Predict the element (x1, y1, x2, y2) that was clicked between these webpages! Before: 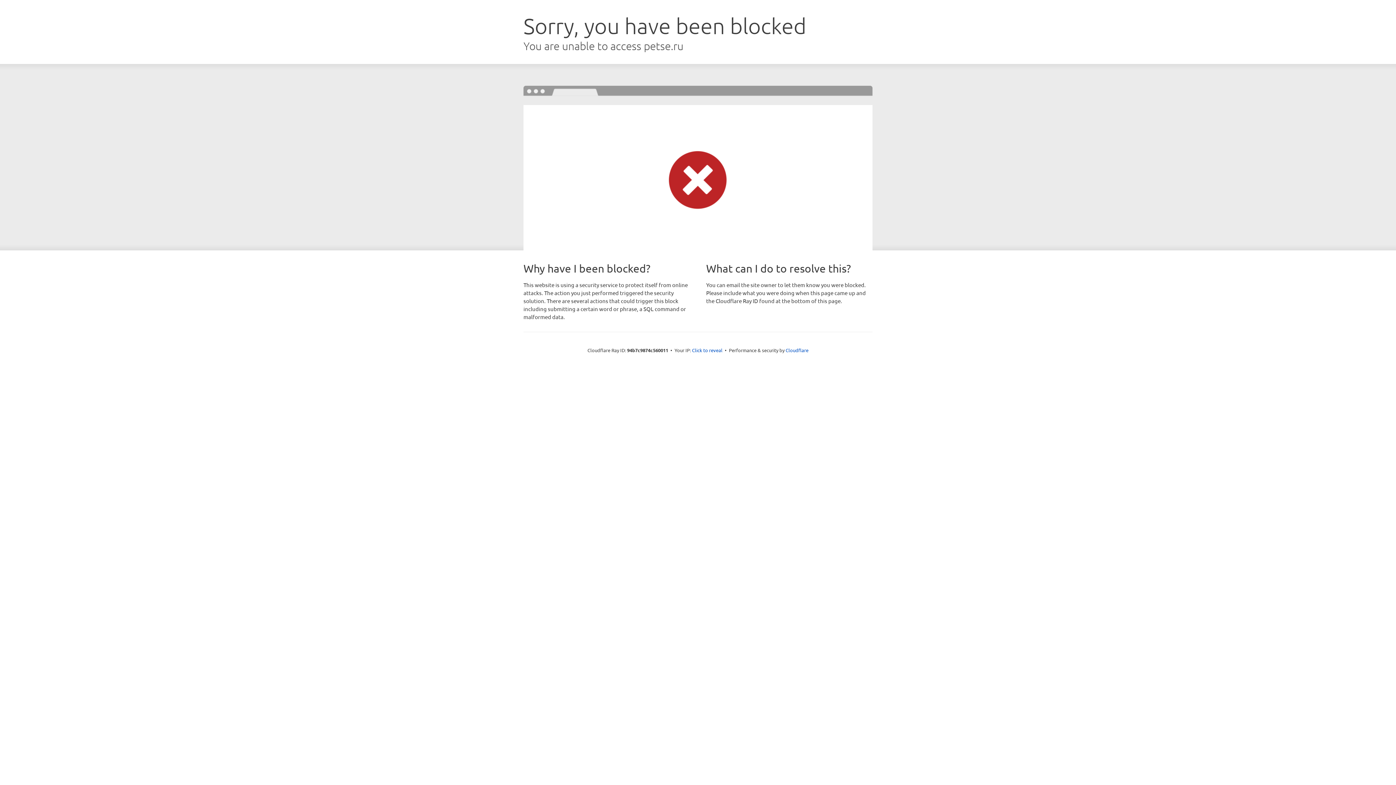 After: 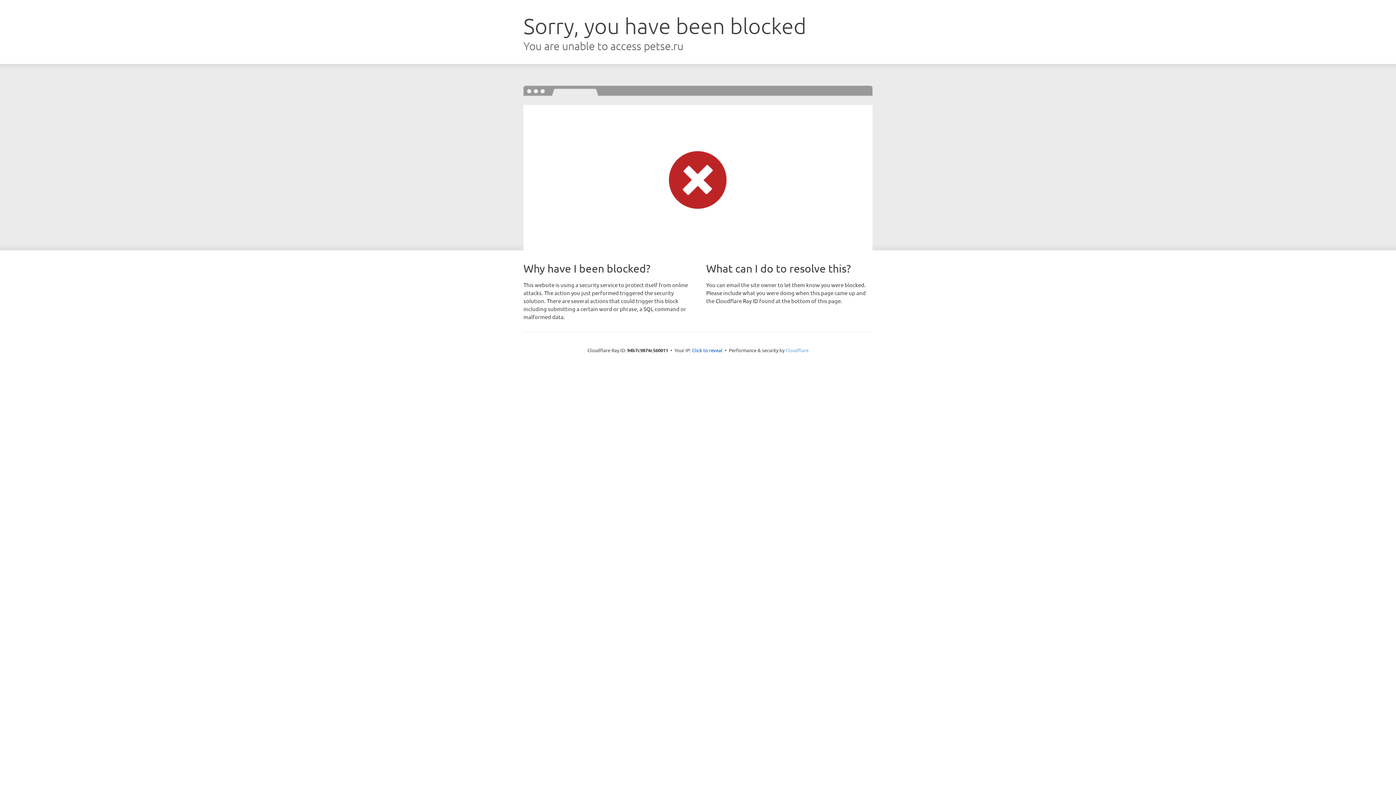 Action: label: Cloudflare bbox: (785, 347, 808, 353)